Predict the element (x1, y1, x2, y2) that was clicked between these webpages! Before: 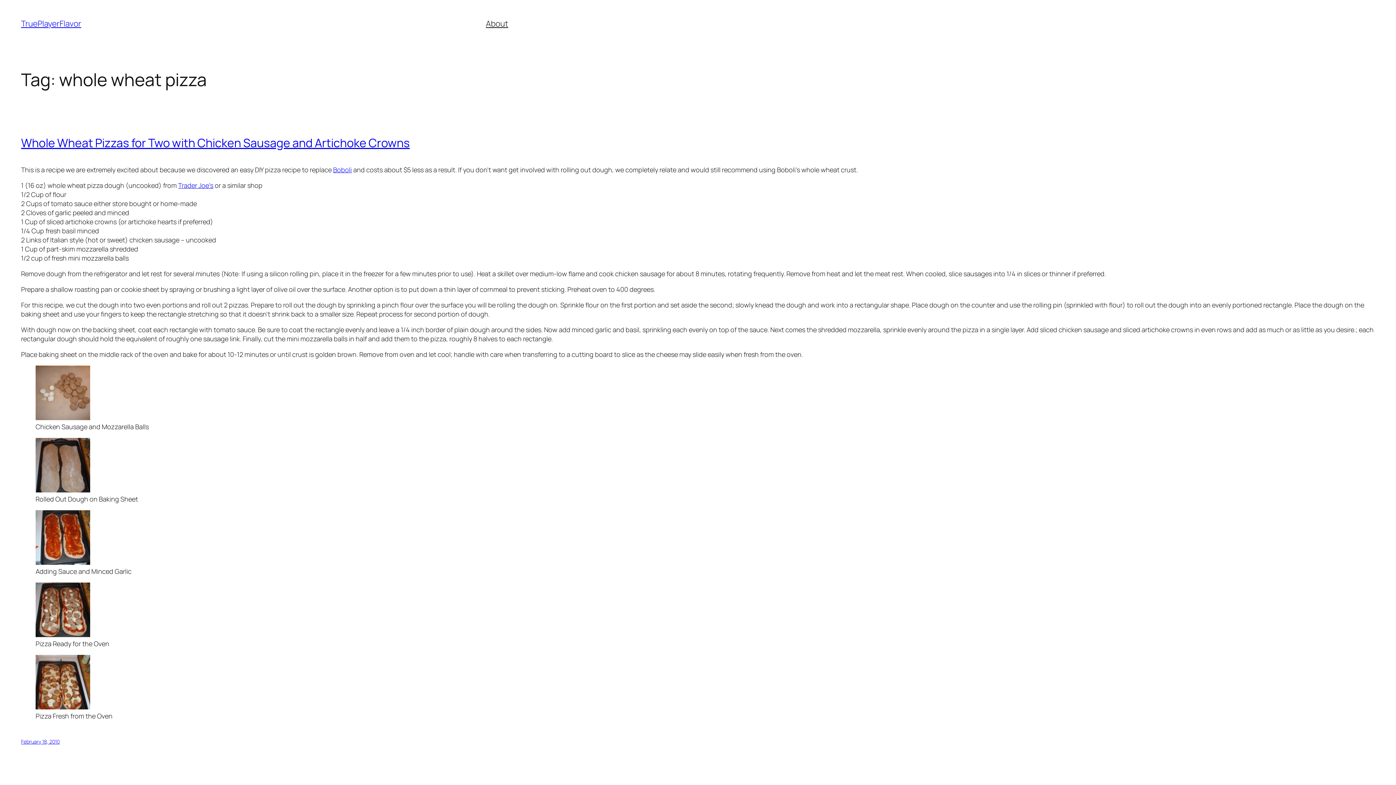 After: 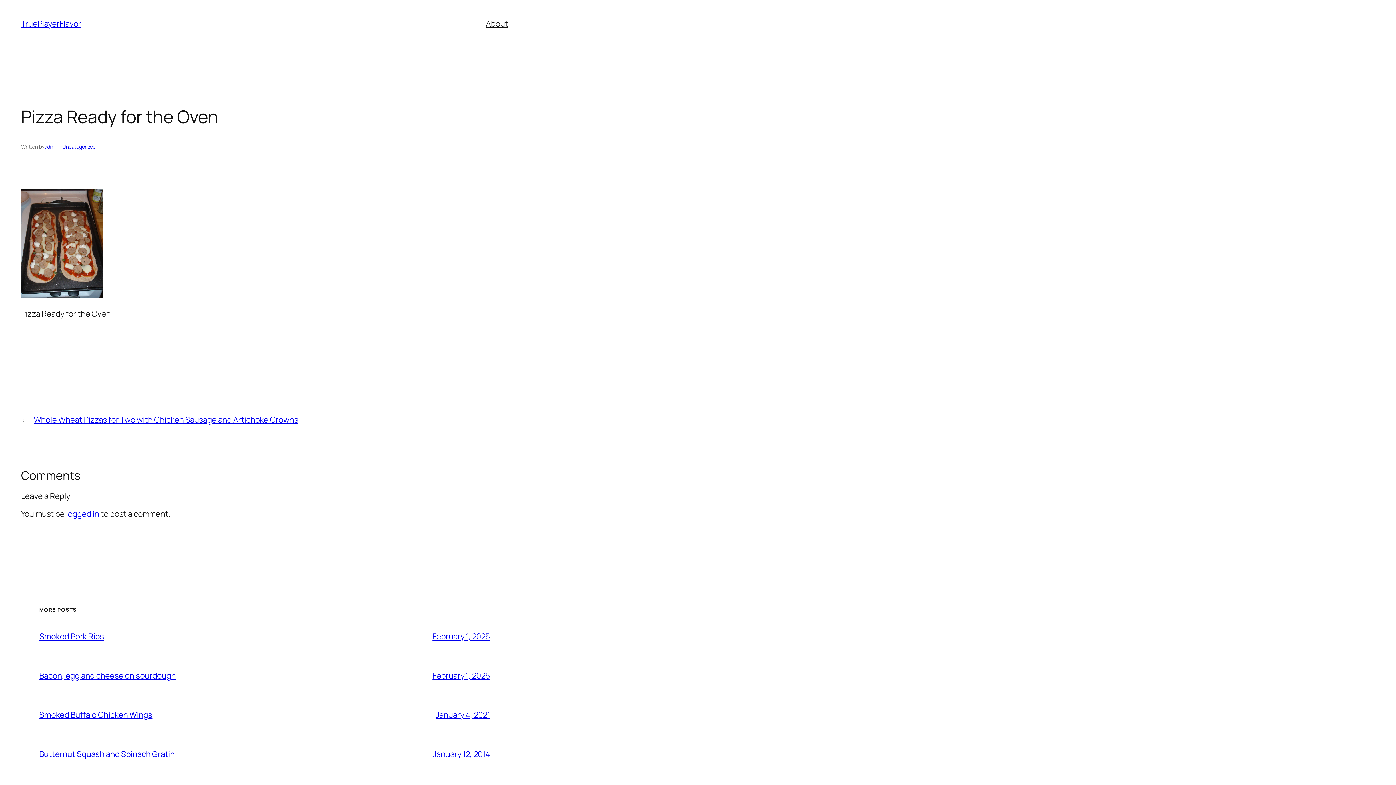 Action: bbox: (35, 630, 90, 639)